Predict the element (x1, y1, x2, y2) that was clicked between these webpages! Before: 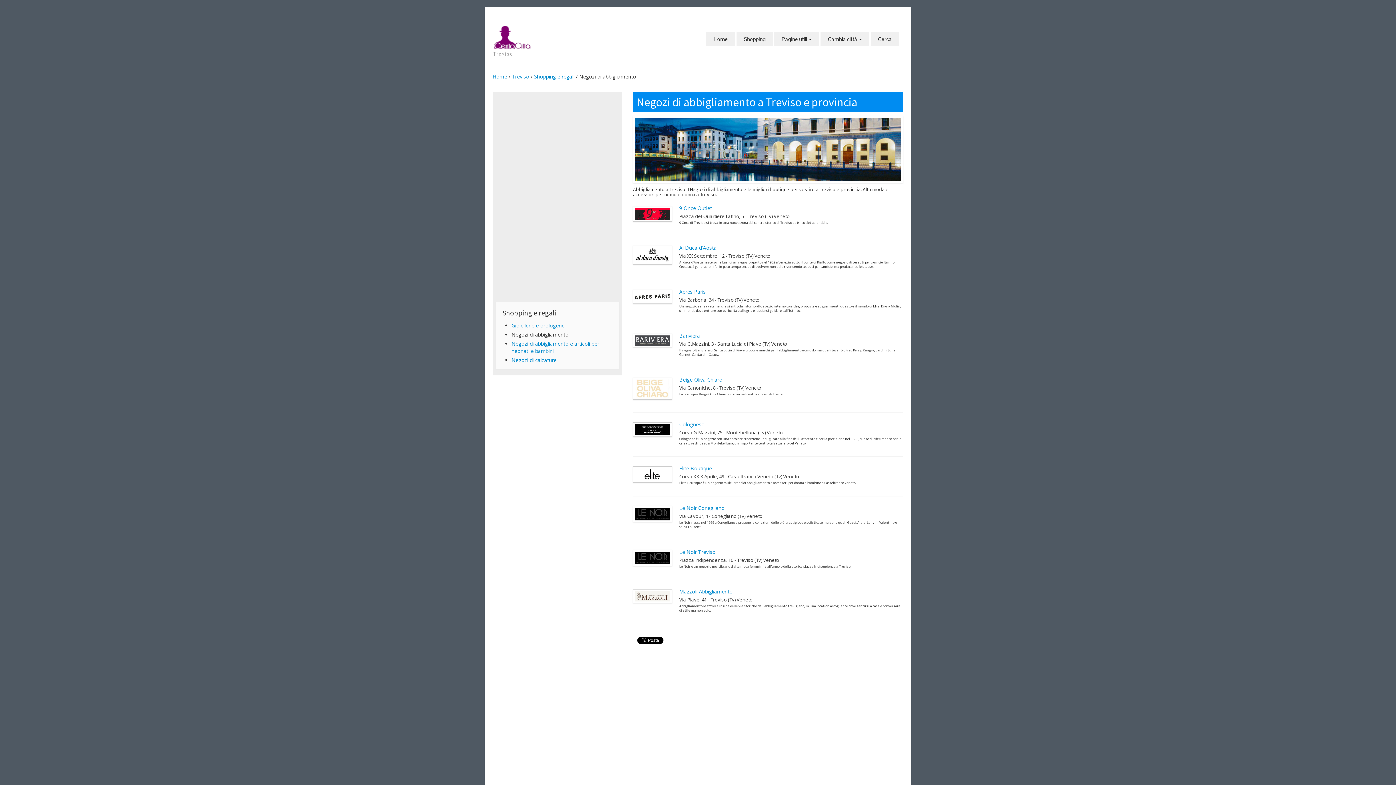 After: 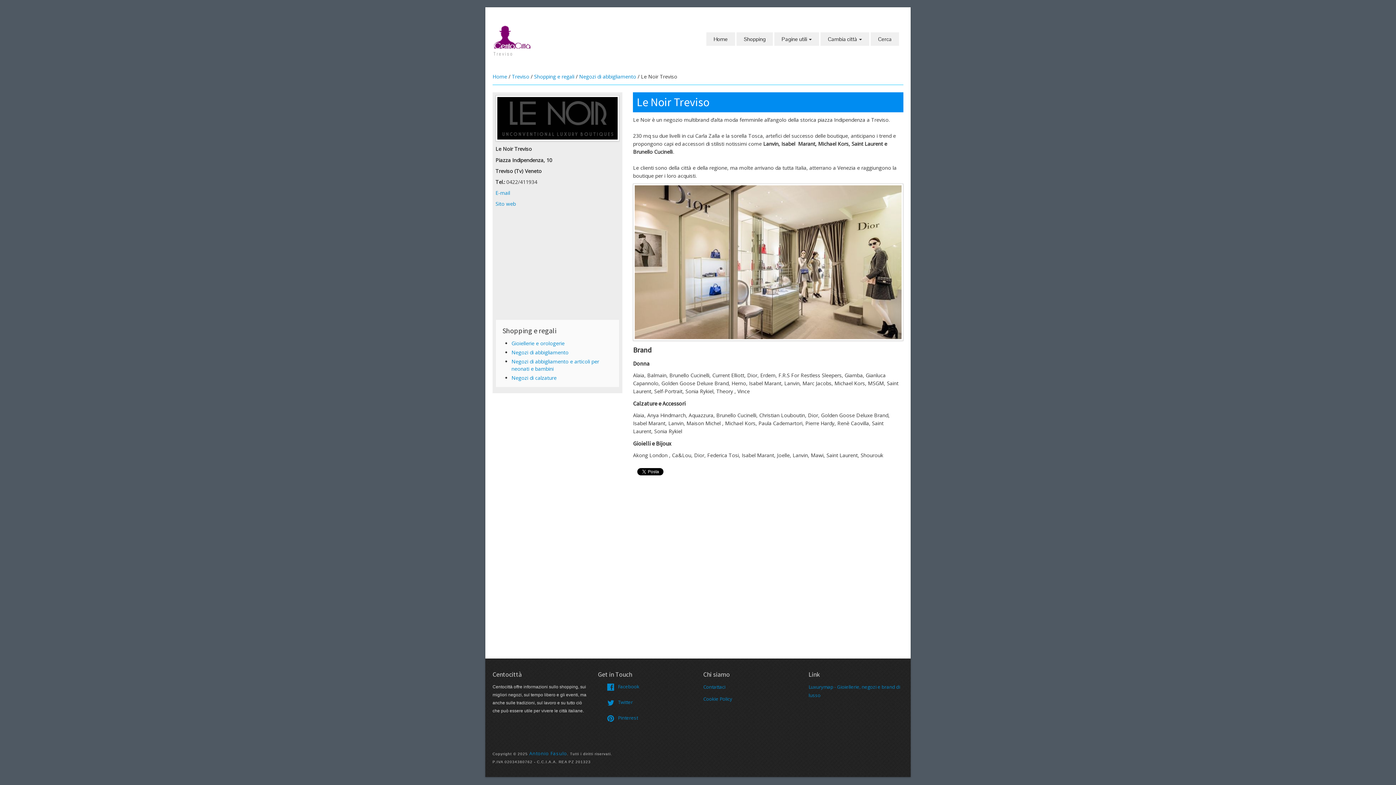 Action: label: Le Noir Treviso bbox: (679, 548, 715, 555)